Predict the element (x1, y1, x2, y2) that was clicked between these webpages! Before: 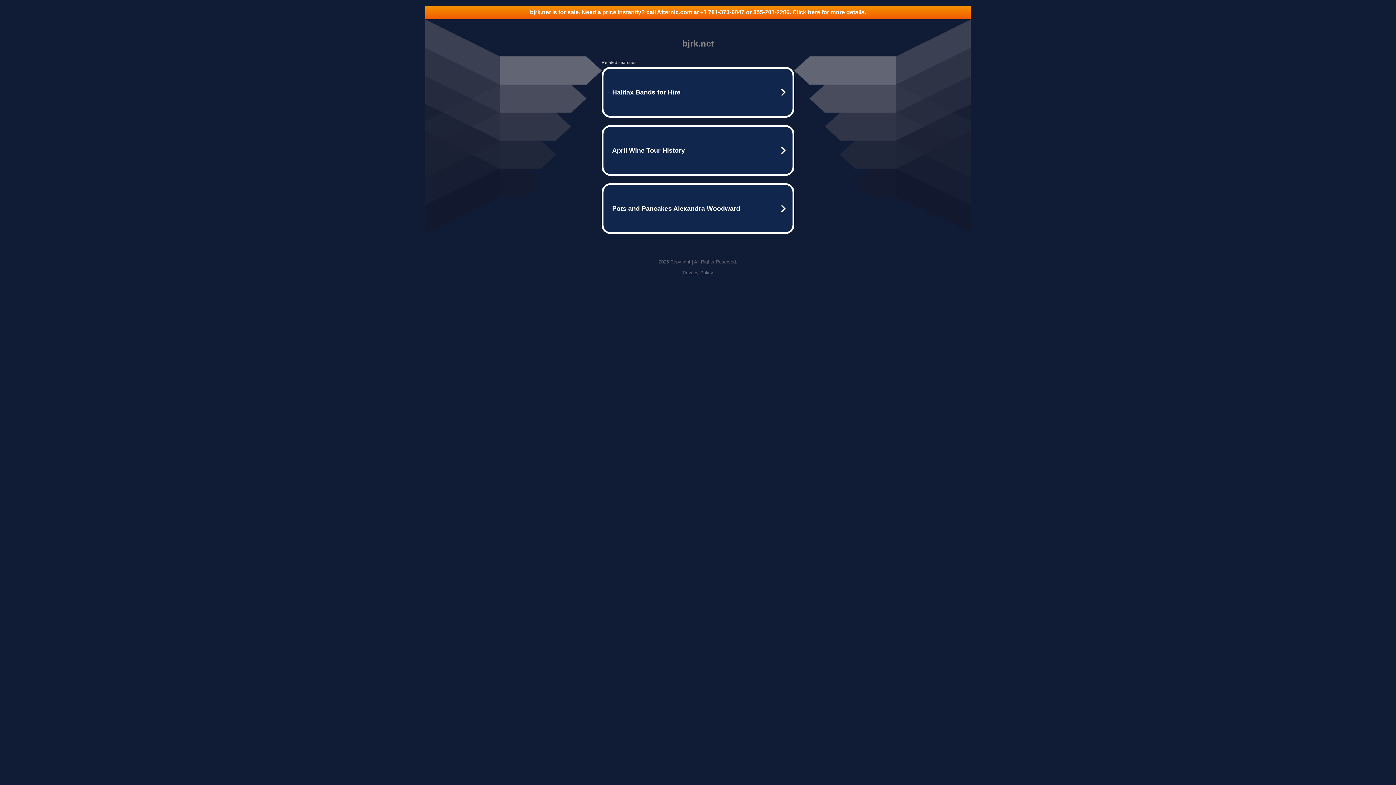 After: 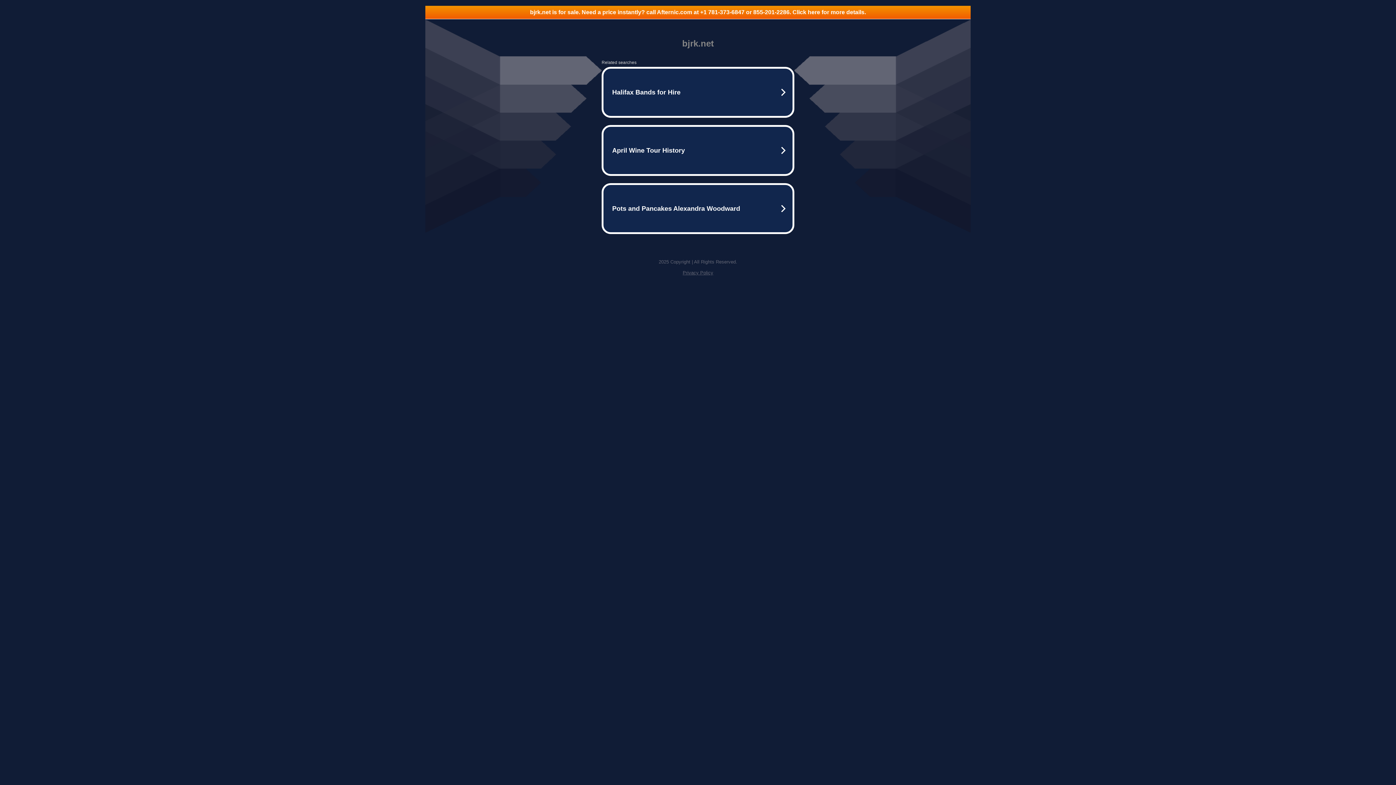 Action: bbox: (682, 270, 713, 275) label: Privacy Policy